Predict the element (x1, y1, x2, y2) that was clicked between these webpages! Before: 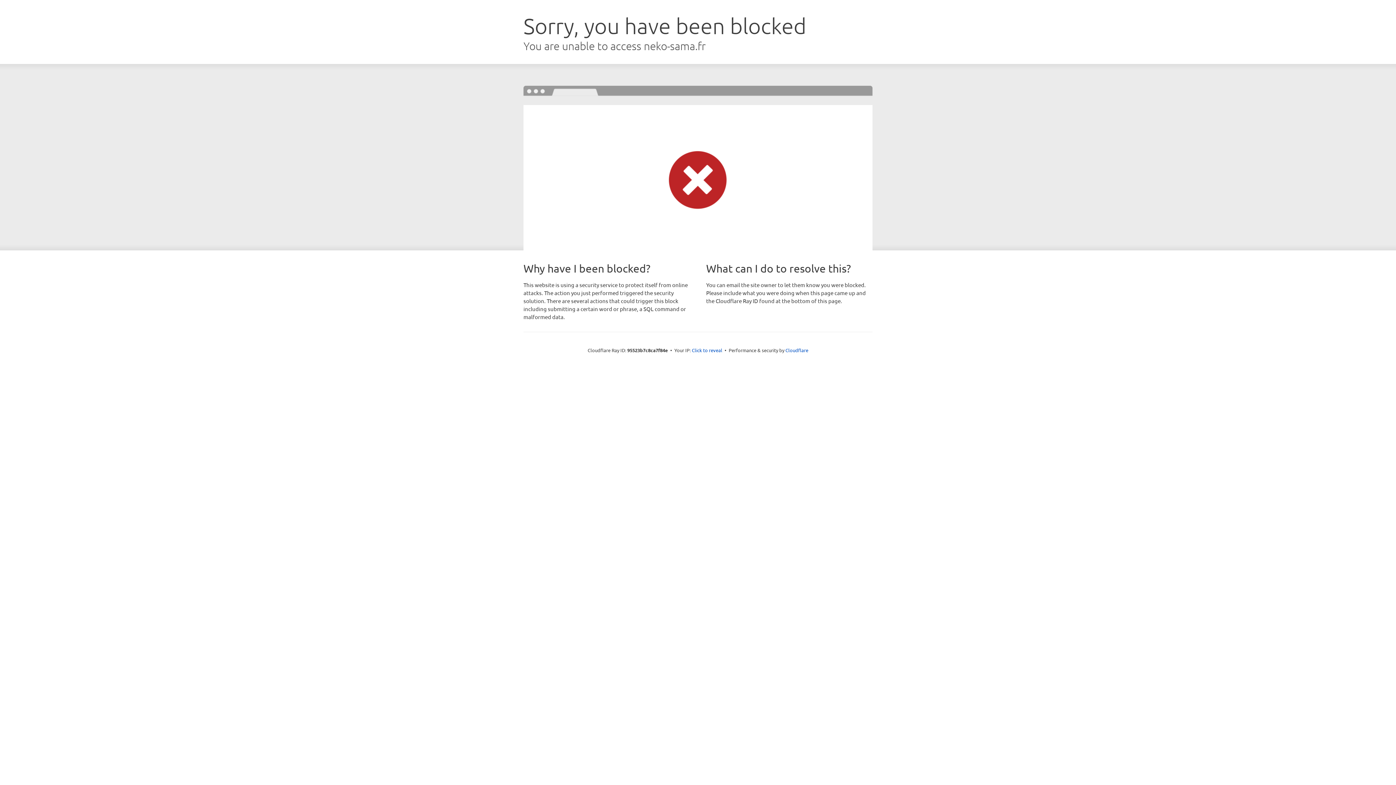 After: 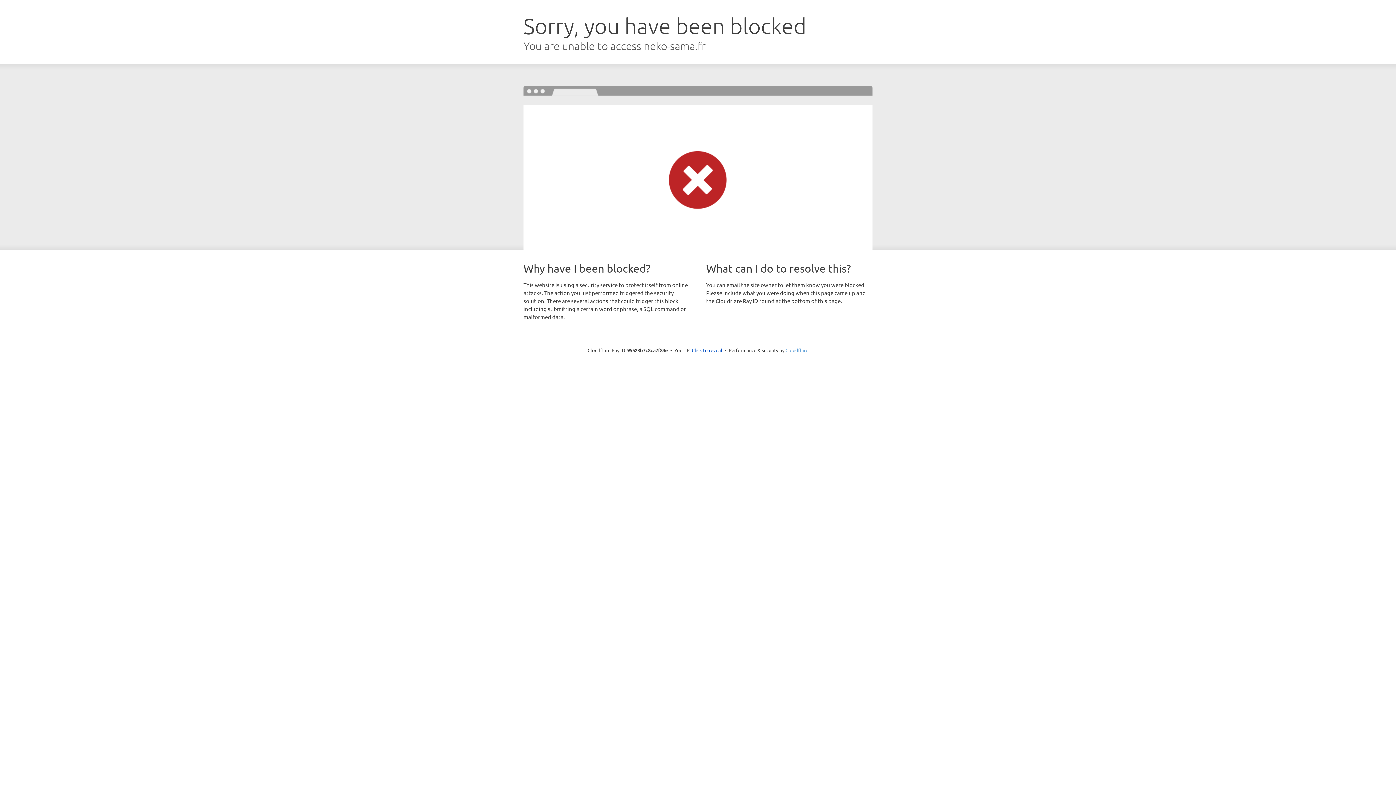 Action: label: Cloudflare bbox: (785, 347, 808, 353)